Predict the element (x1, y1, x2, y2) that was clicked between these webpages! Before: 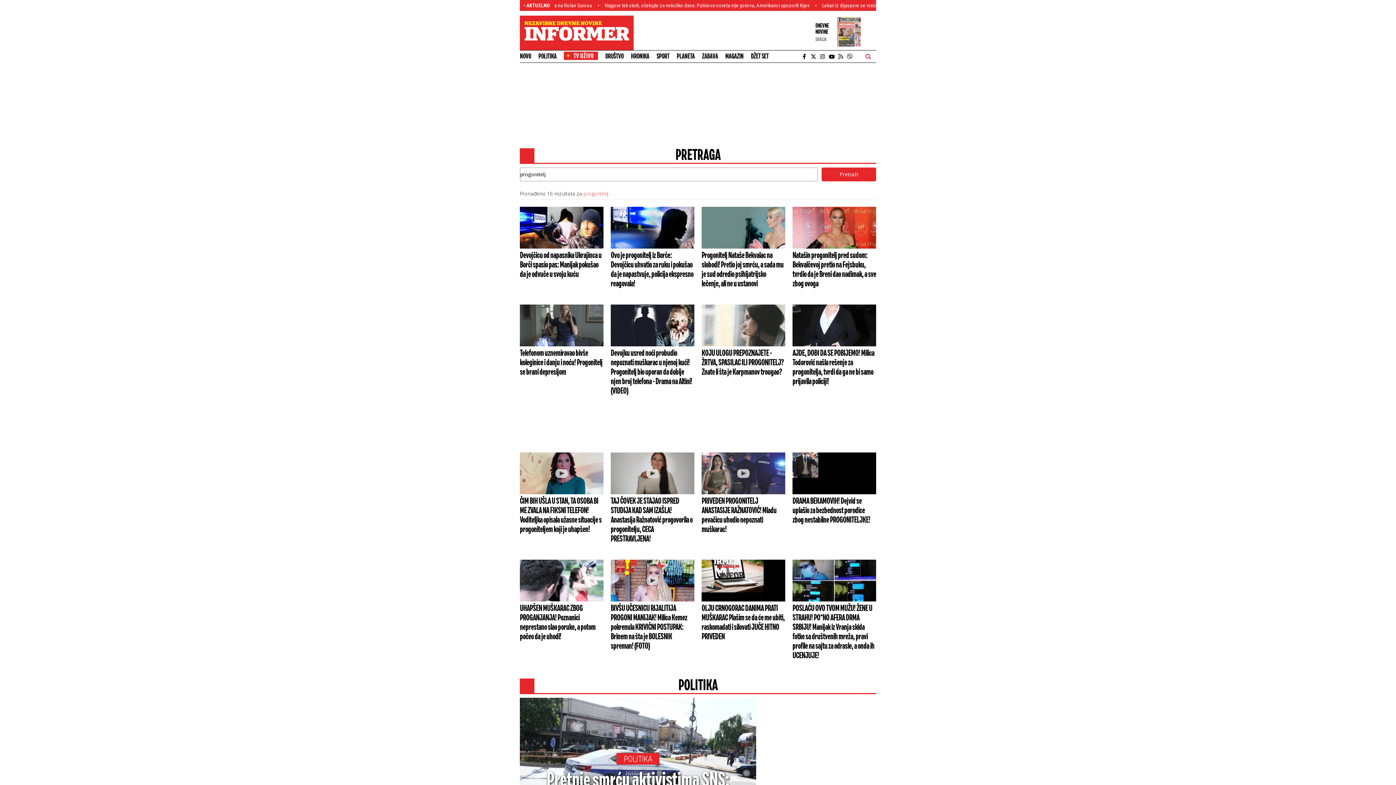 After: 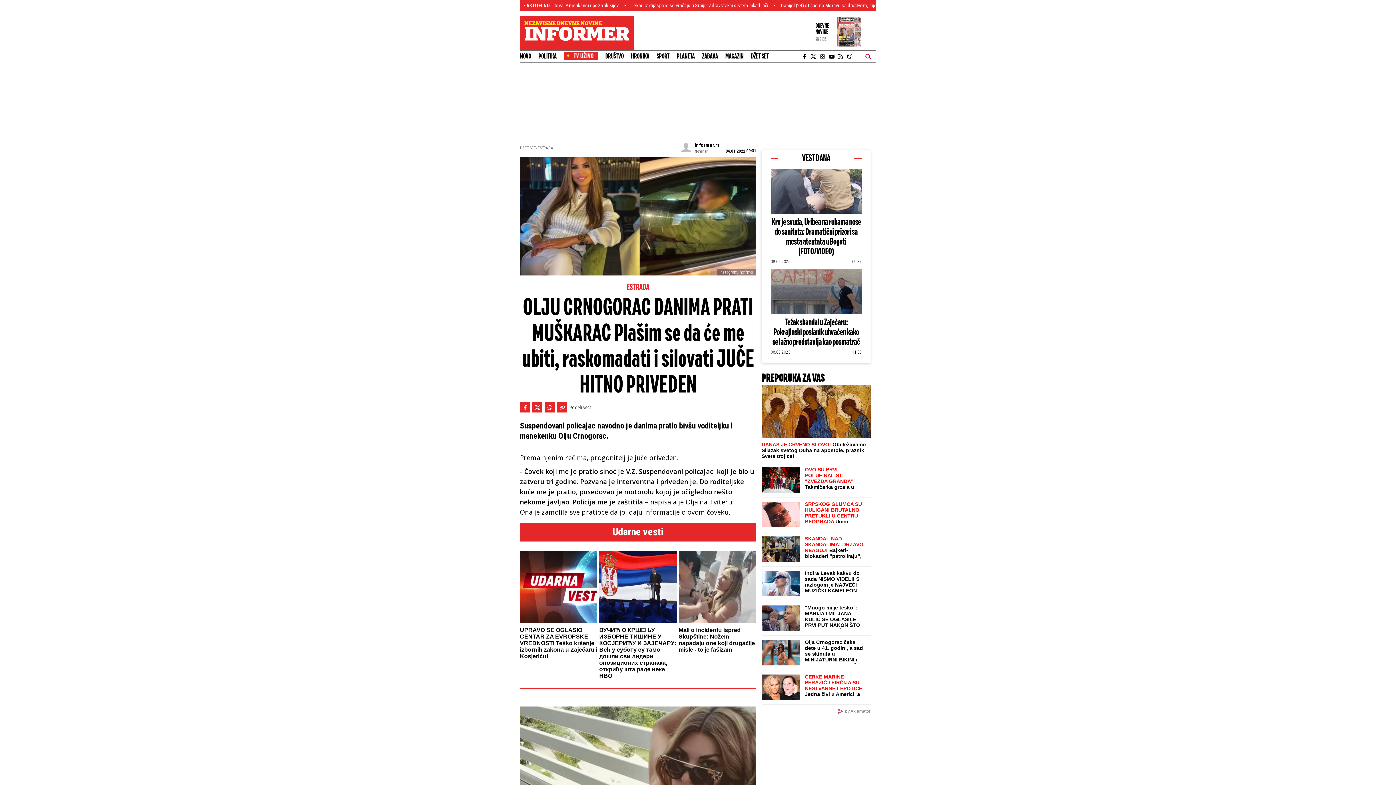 Action: bbox: (701, 560, 785, 601)